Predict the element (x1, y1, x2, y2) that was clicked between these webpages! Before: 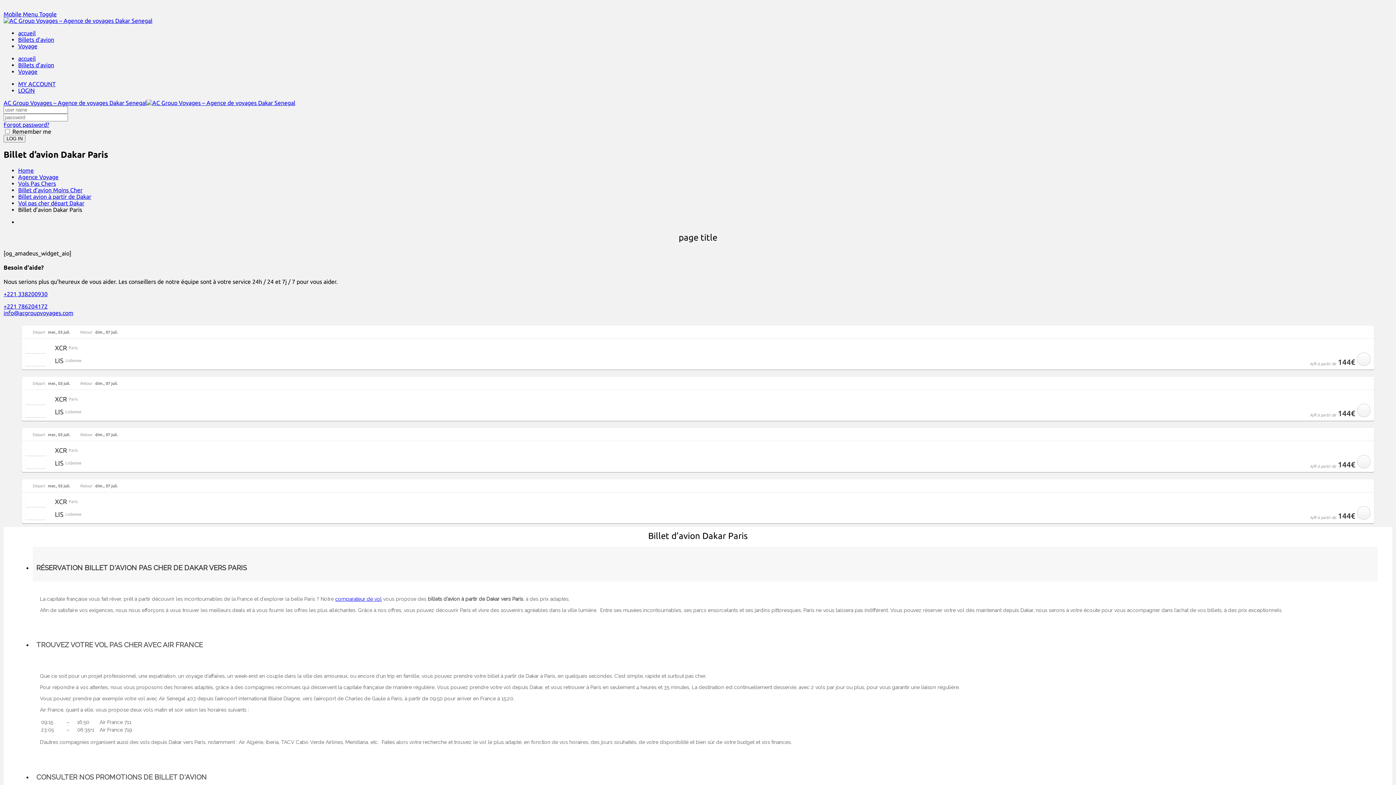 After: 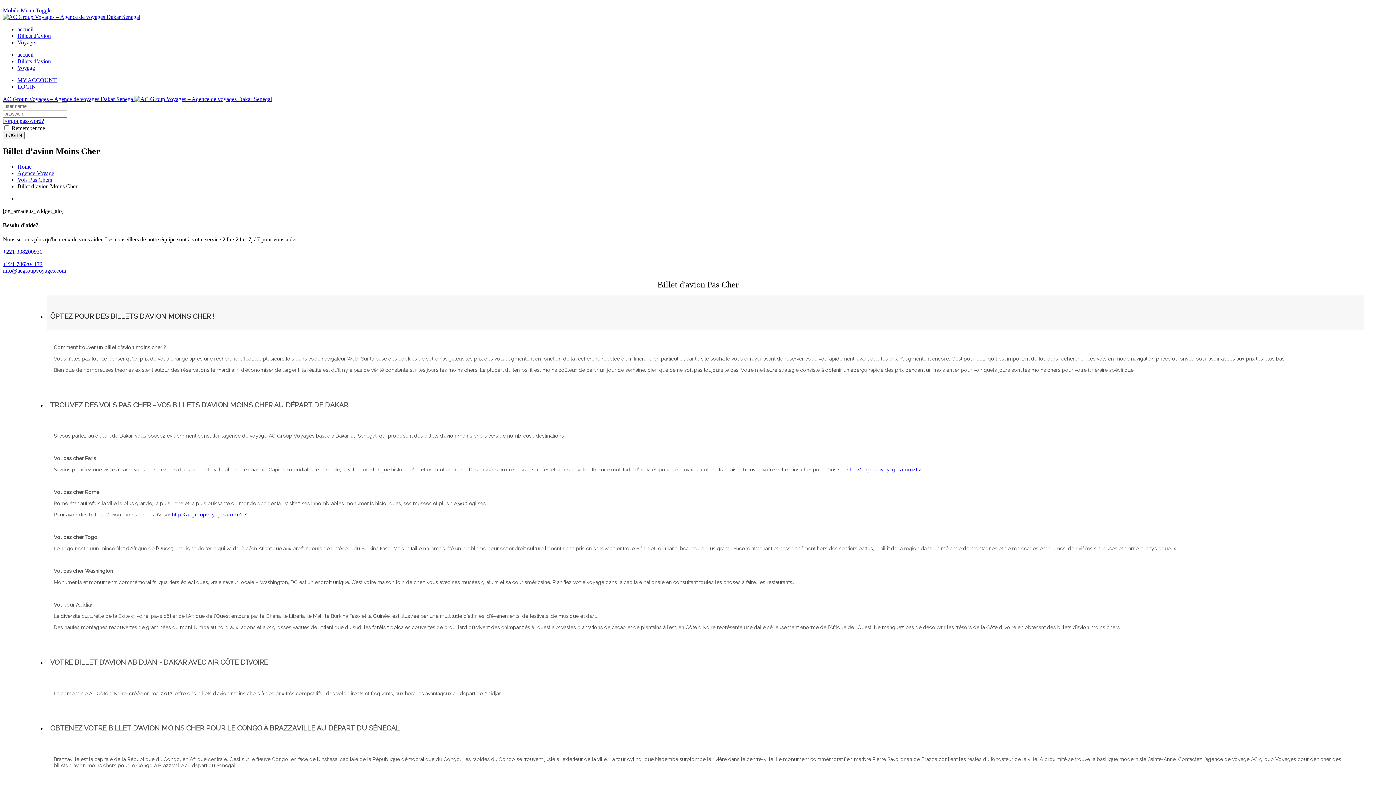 Action: bbox: (18, 61, 54, 68) label: Billets d’avion